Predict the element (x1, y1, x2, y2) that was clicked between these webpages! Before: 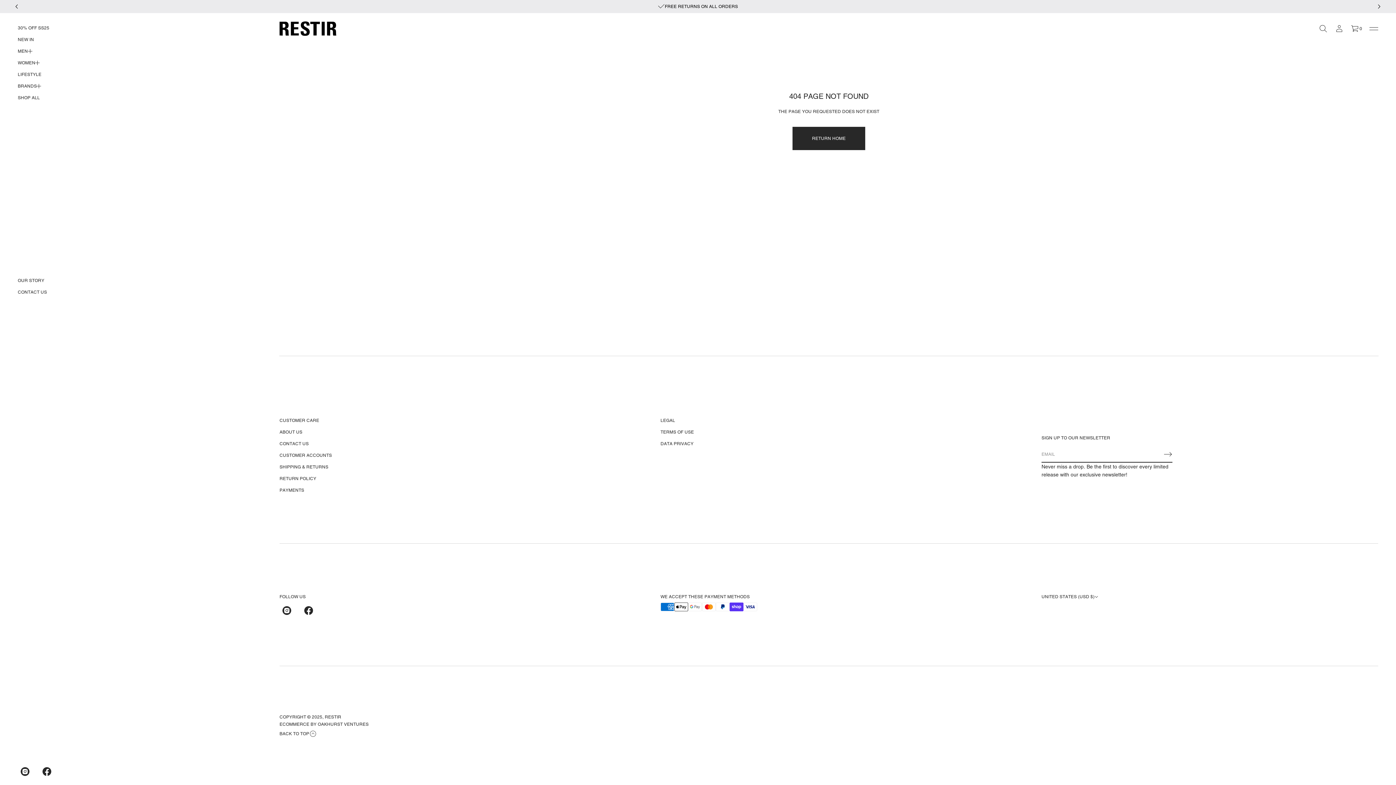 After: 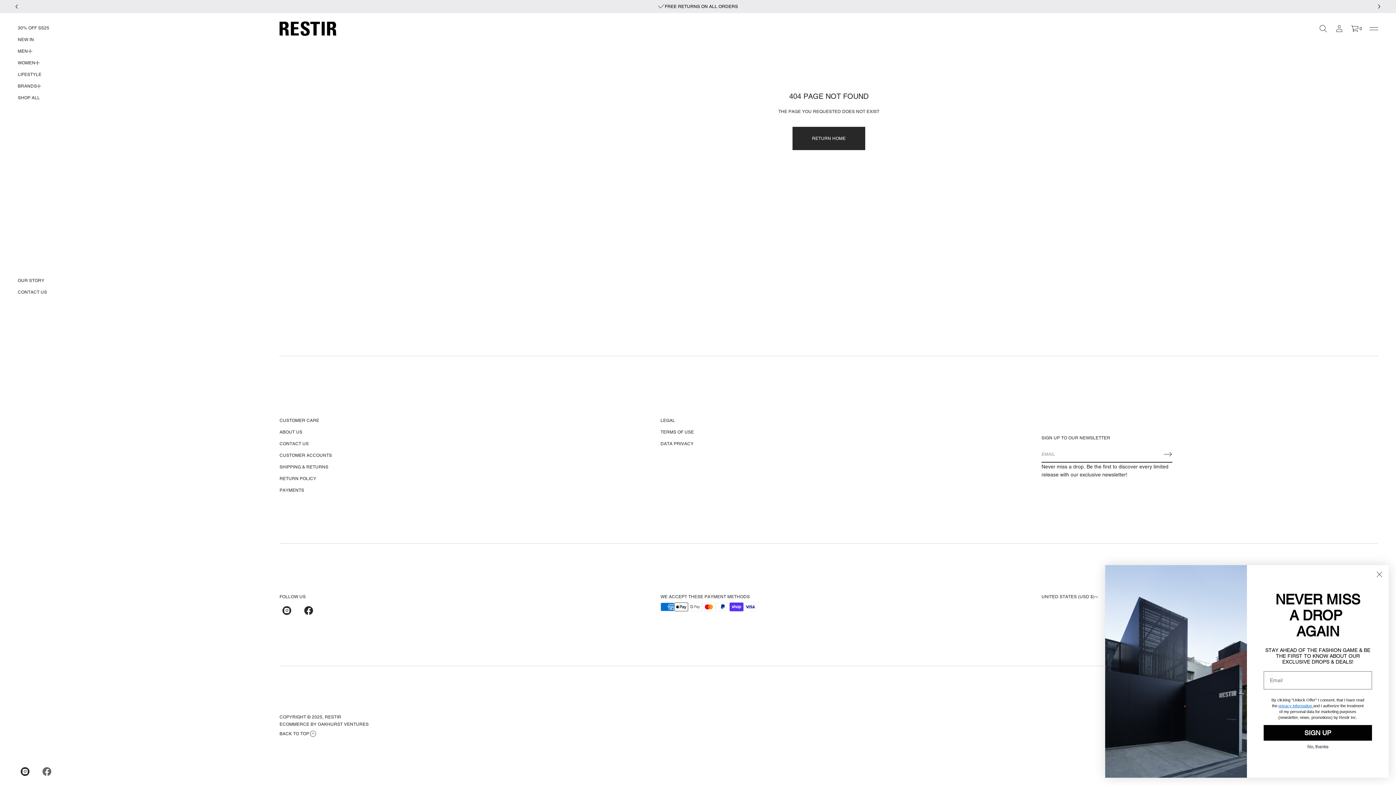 Action: bbox: (36, 763, 57, 779) label: Facebook